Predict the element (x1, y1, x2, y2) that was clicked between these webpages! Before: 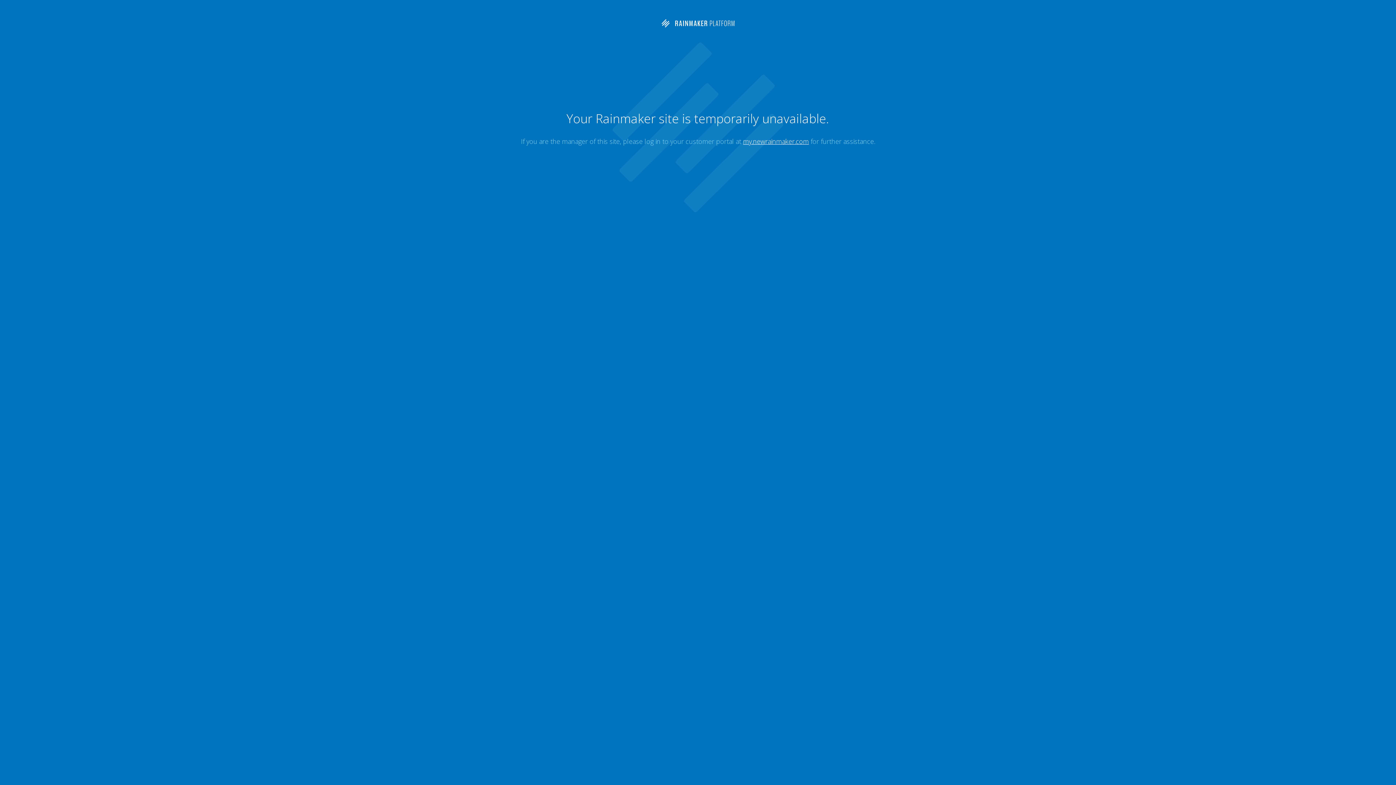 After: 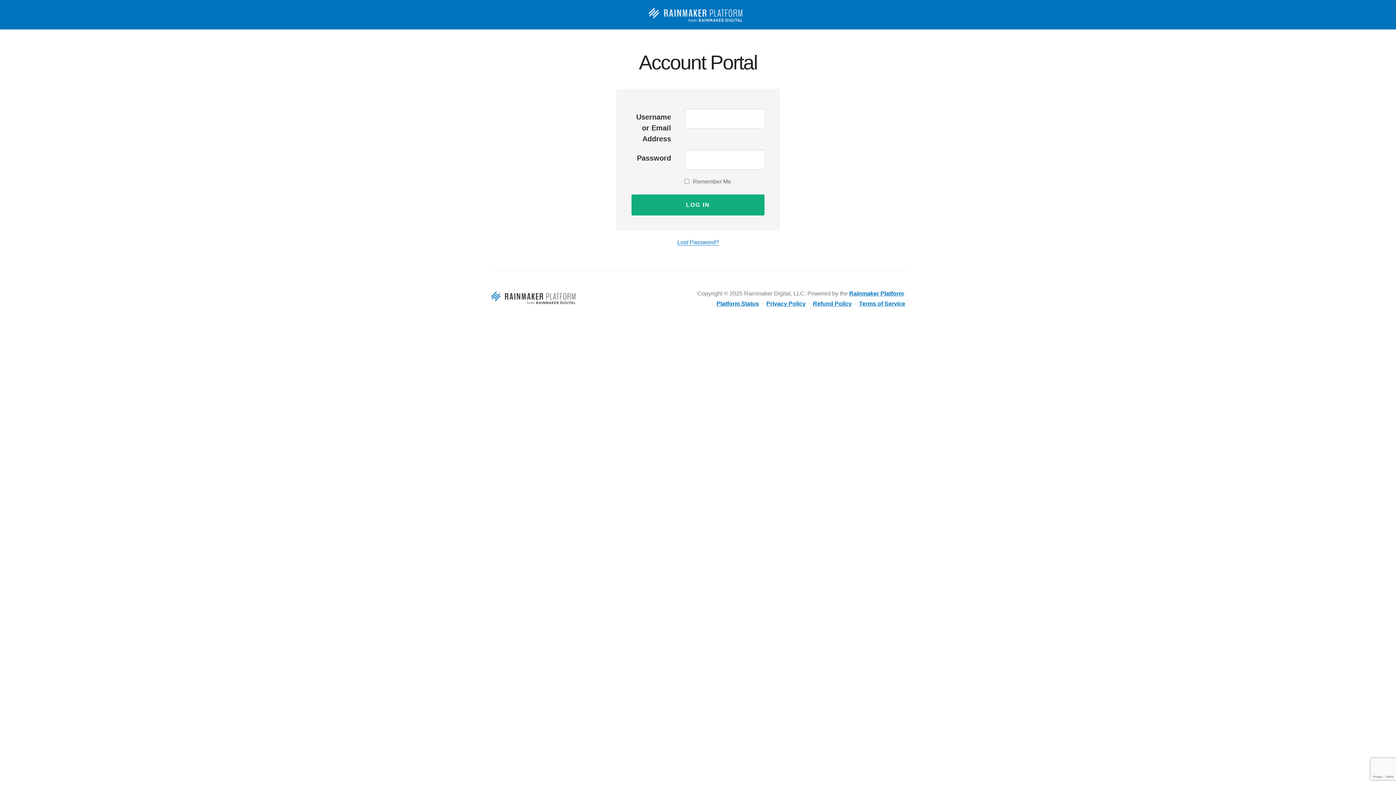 Action: bbox: (743, 137, 809, 145) label: my.newrainmaker.com